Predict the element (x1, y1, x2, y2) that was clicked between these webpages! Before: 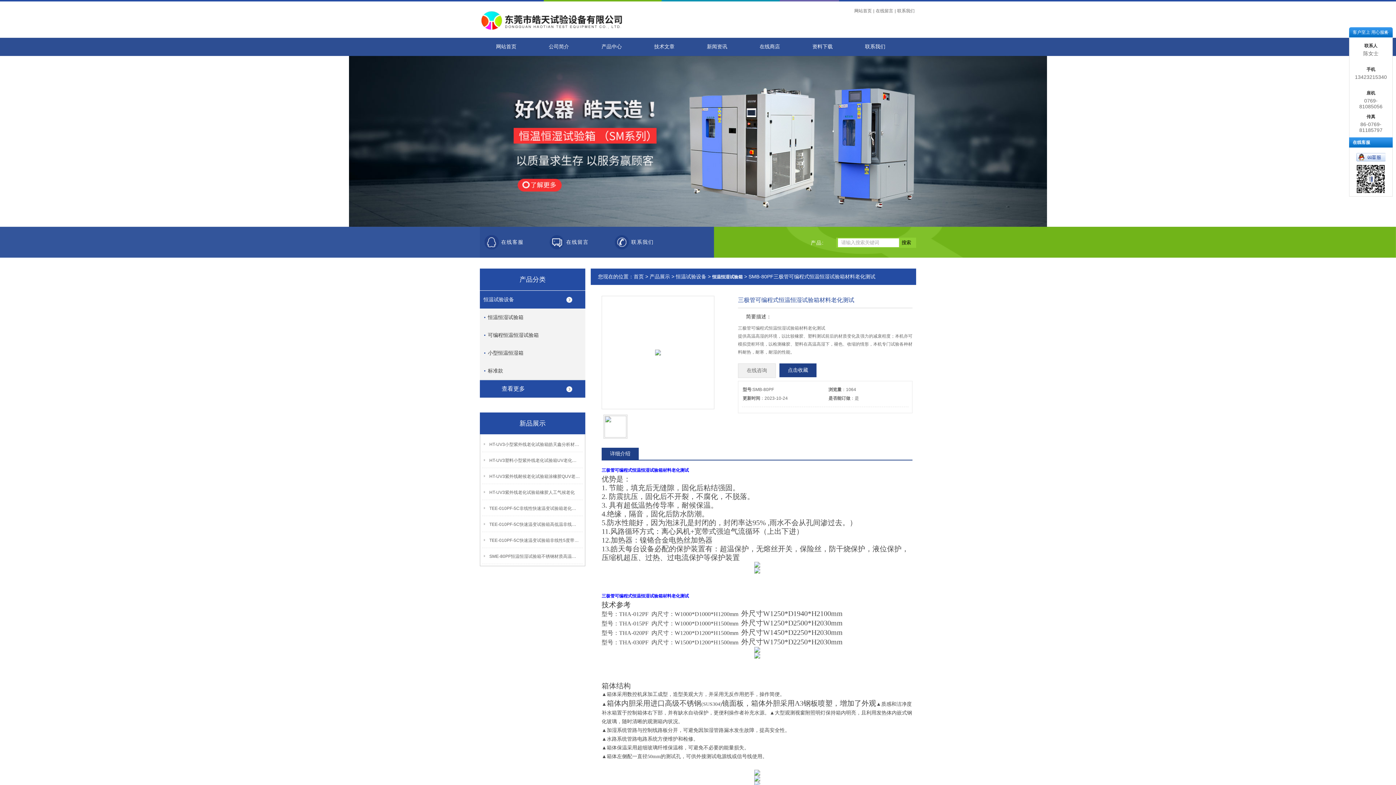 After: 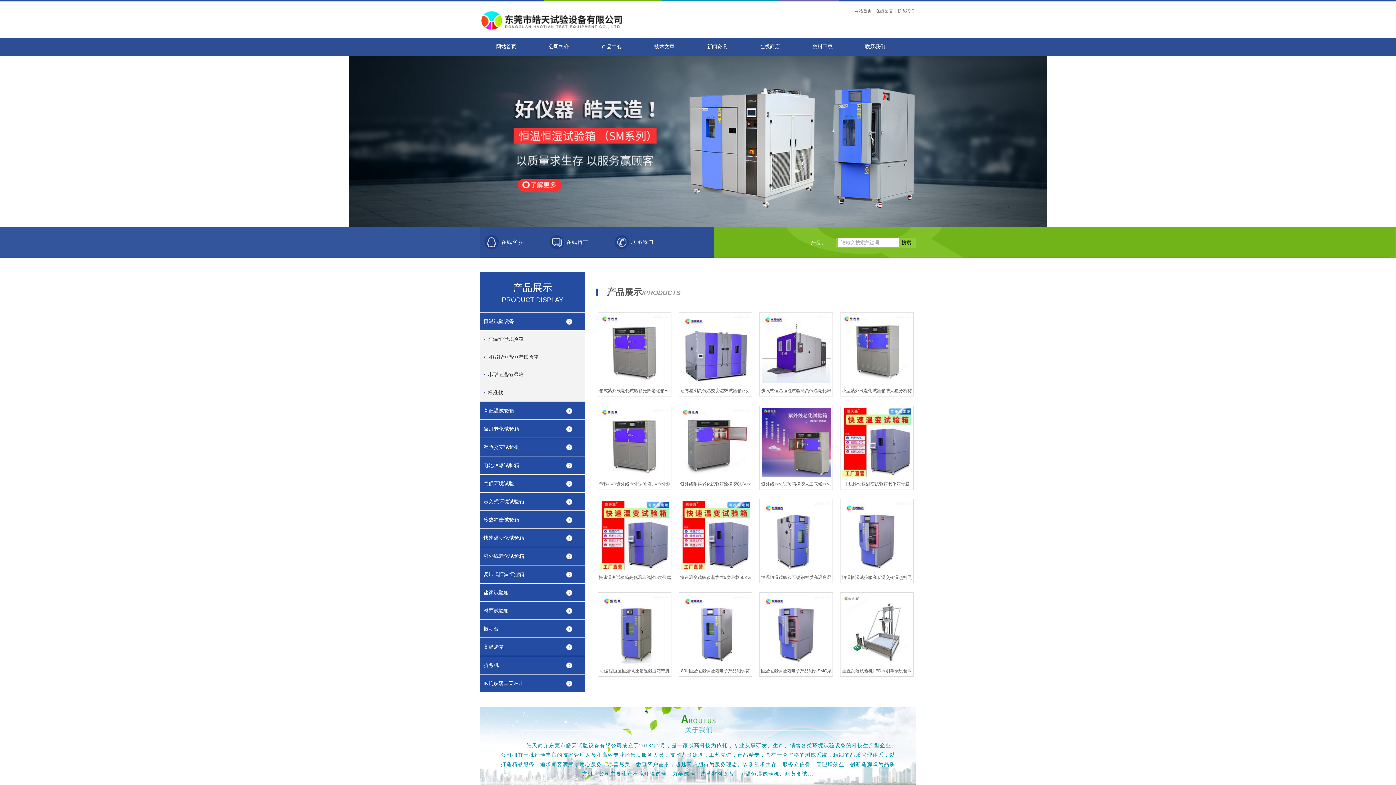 Action: bbox: (633, 273, 644, 279) label: 首页